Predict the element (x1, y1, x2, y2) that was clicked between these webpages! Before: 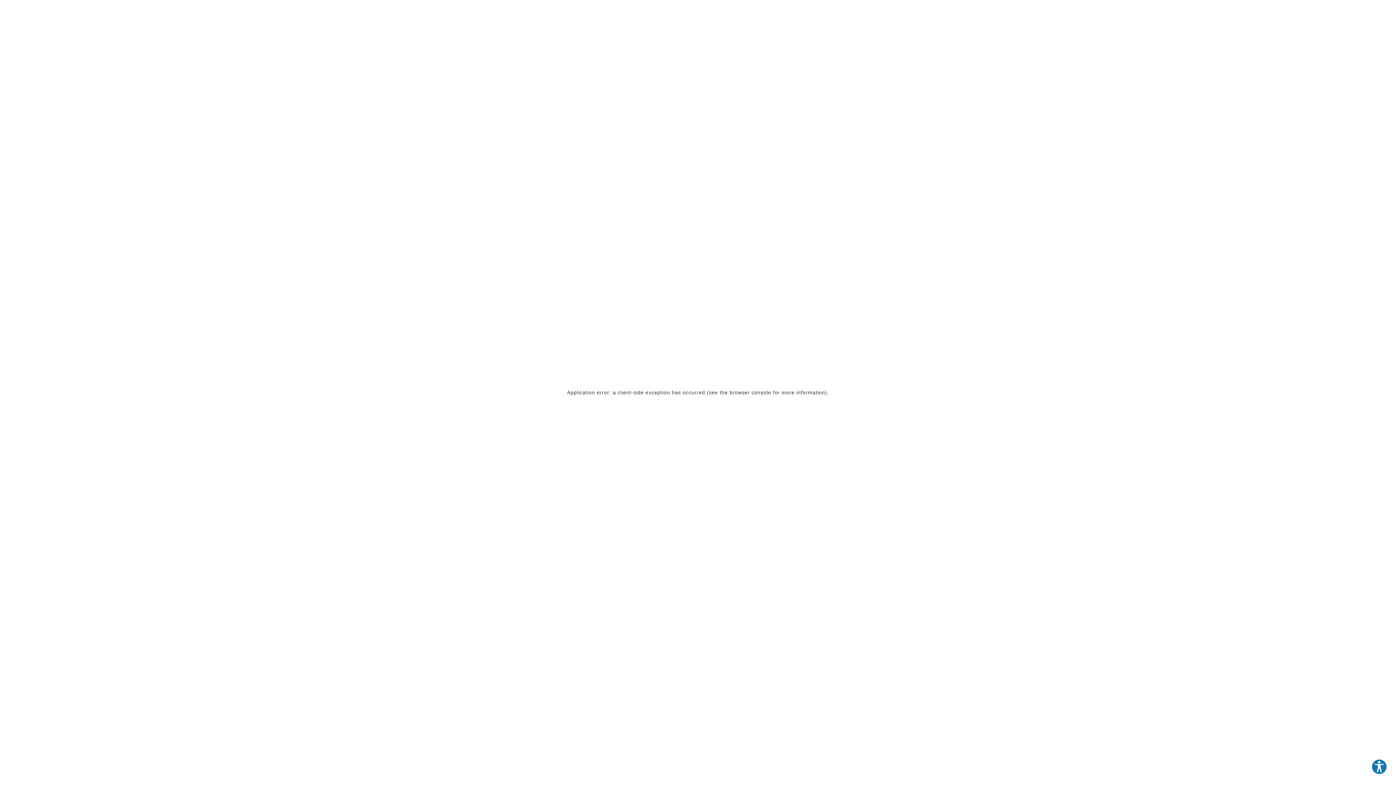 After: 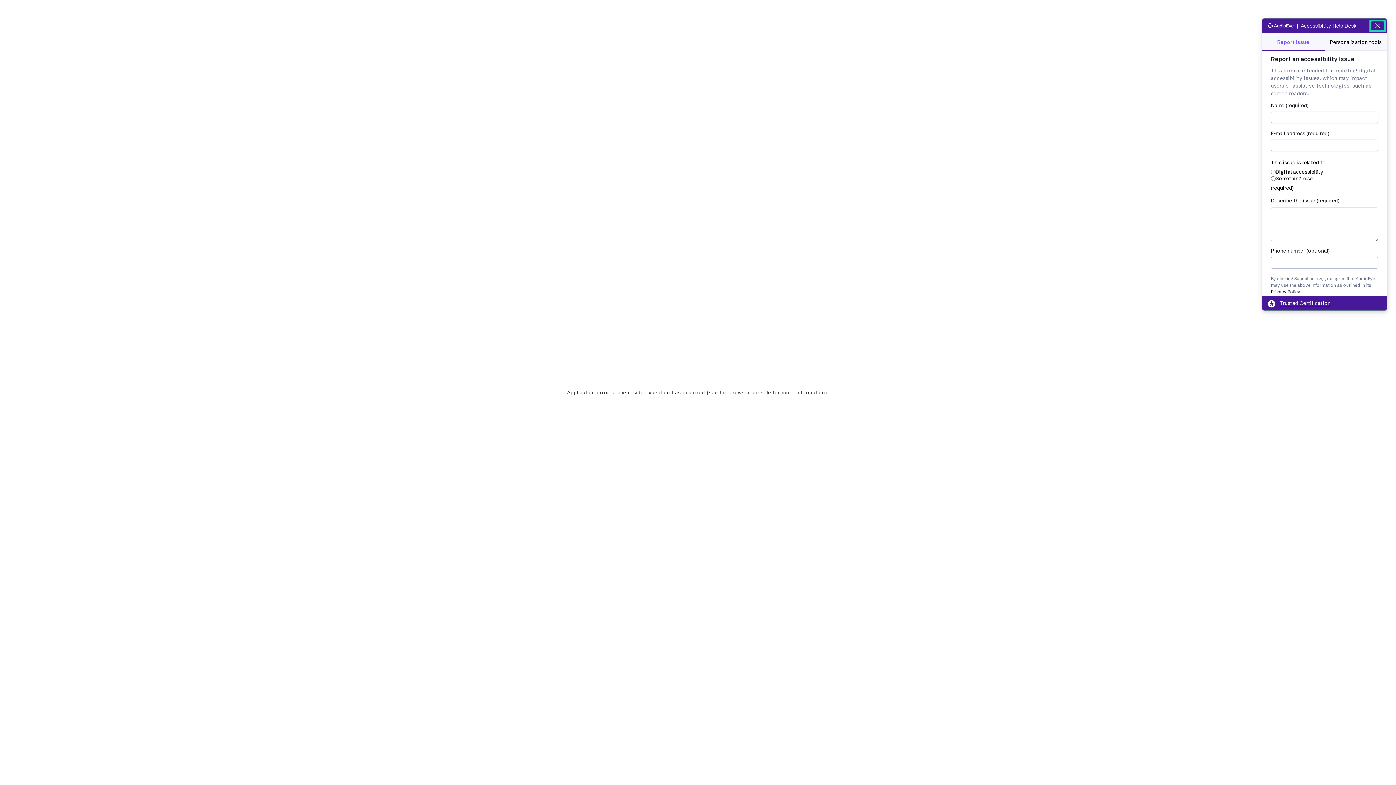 Action: label: Explore your accessibility options bbox: (1371, 759, 1387, 775)